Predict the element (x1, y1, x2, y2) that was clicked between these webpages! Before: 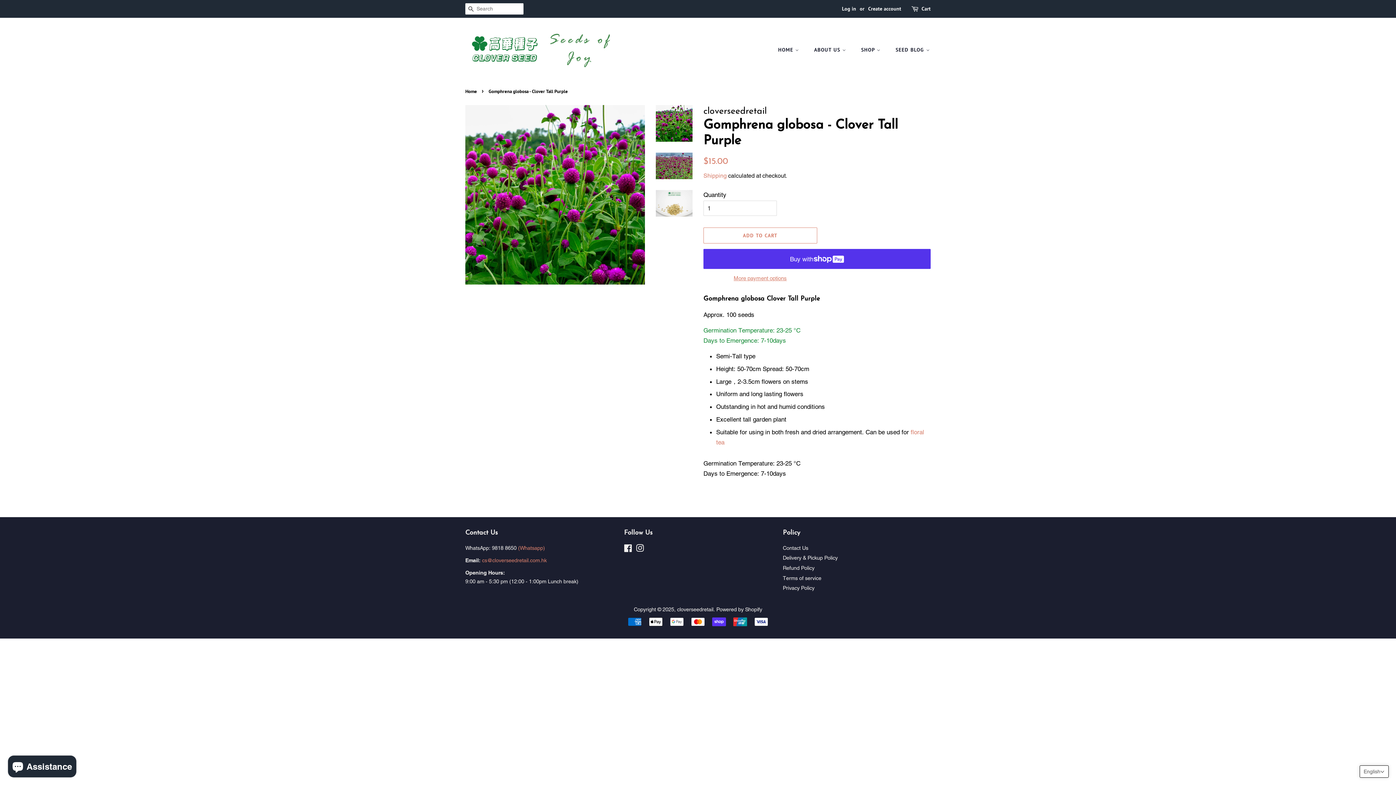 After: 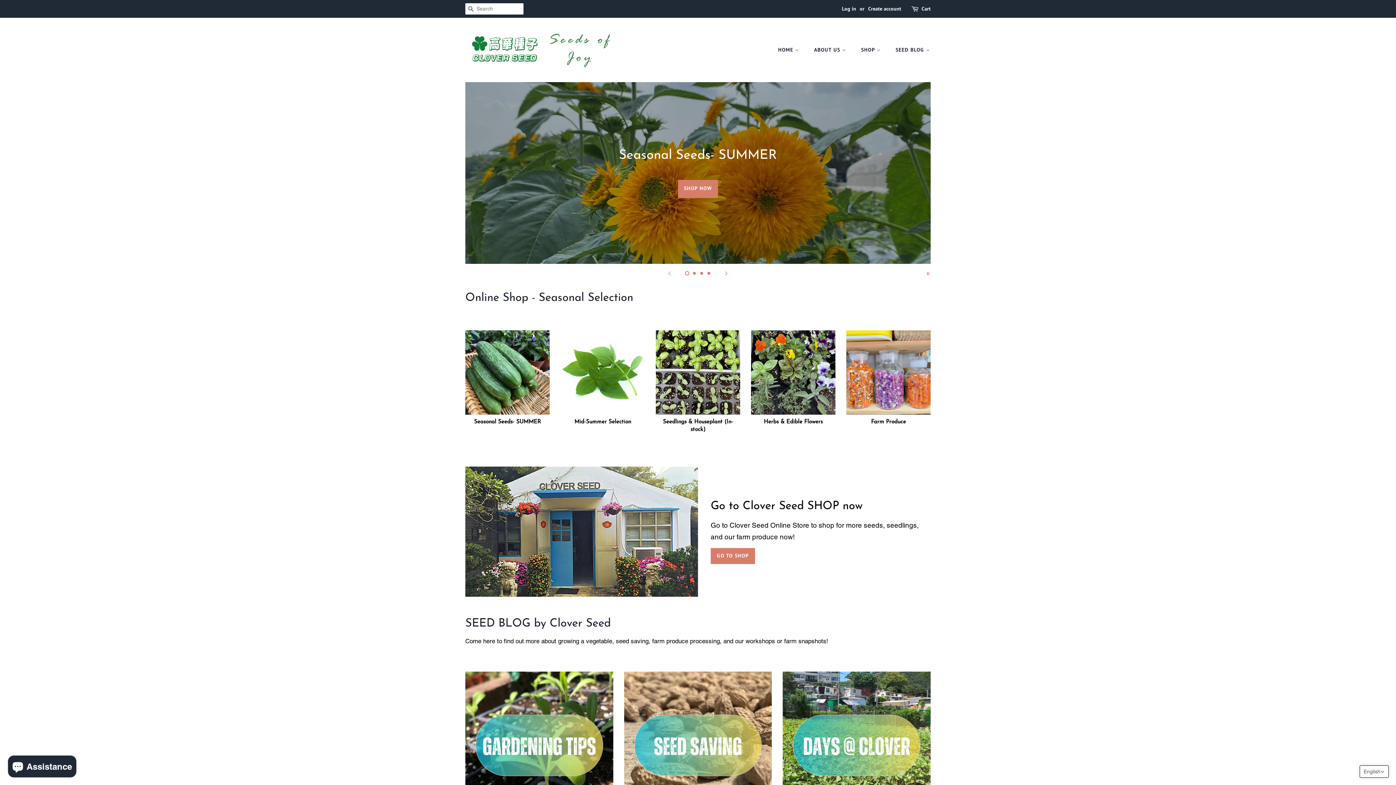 Action: label: HOME  bbox: (778, 43, 806, 56)